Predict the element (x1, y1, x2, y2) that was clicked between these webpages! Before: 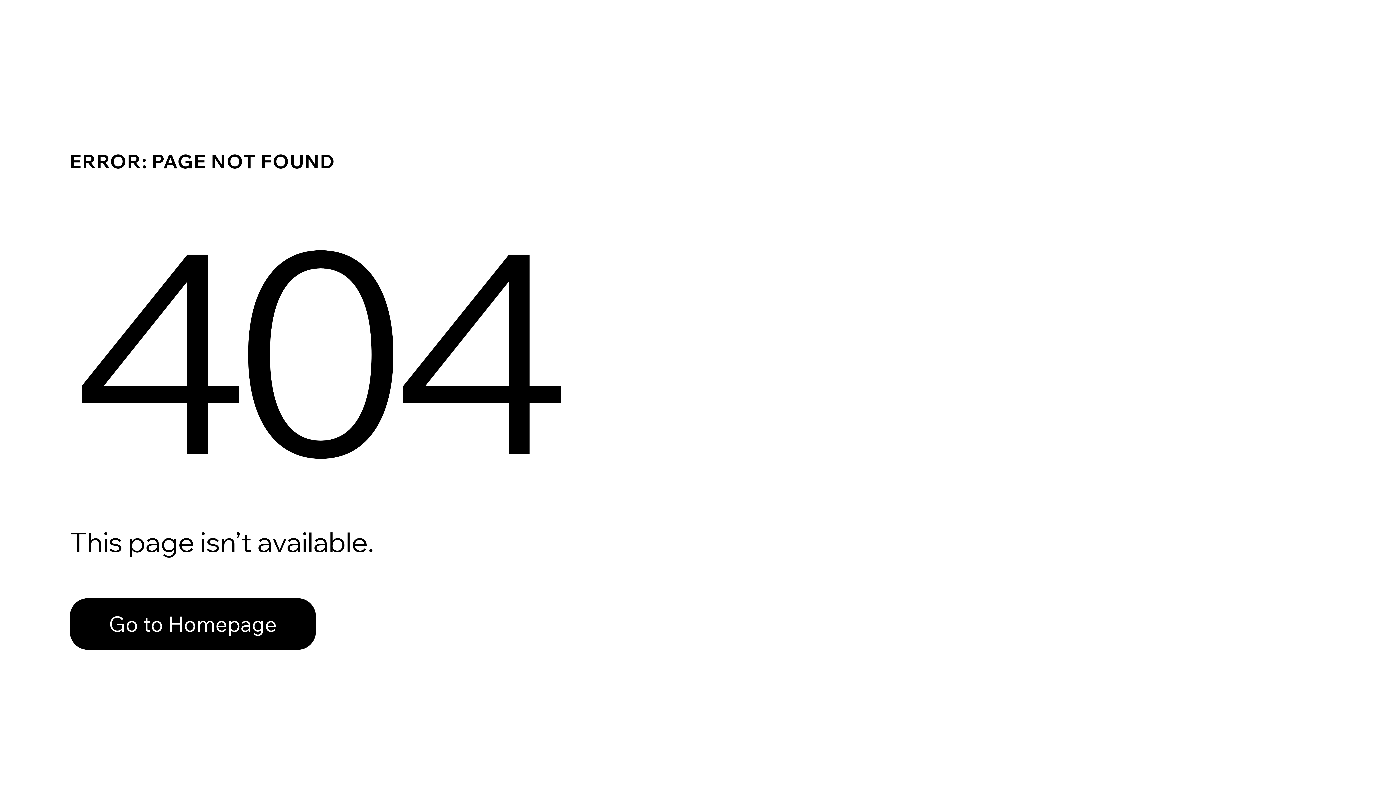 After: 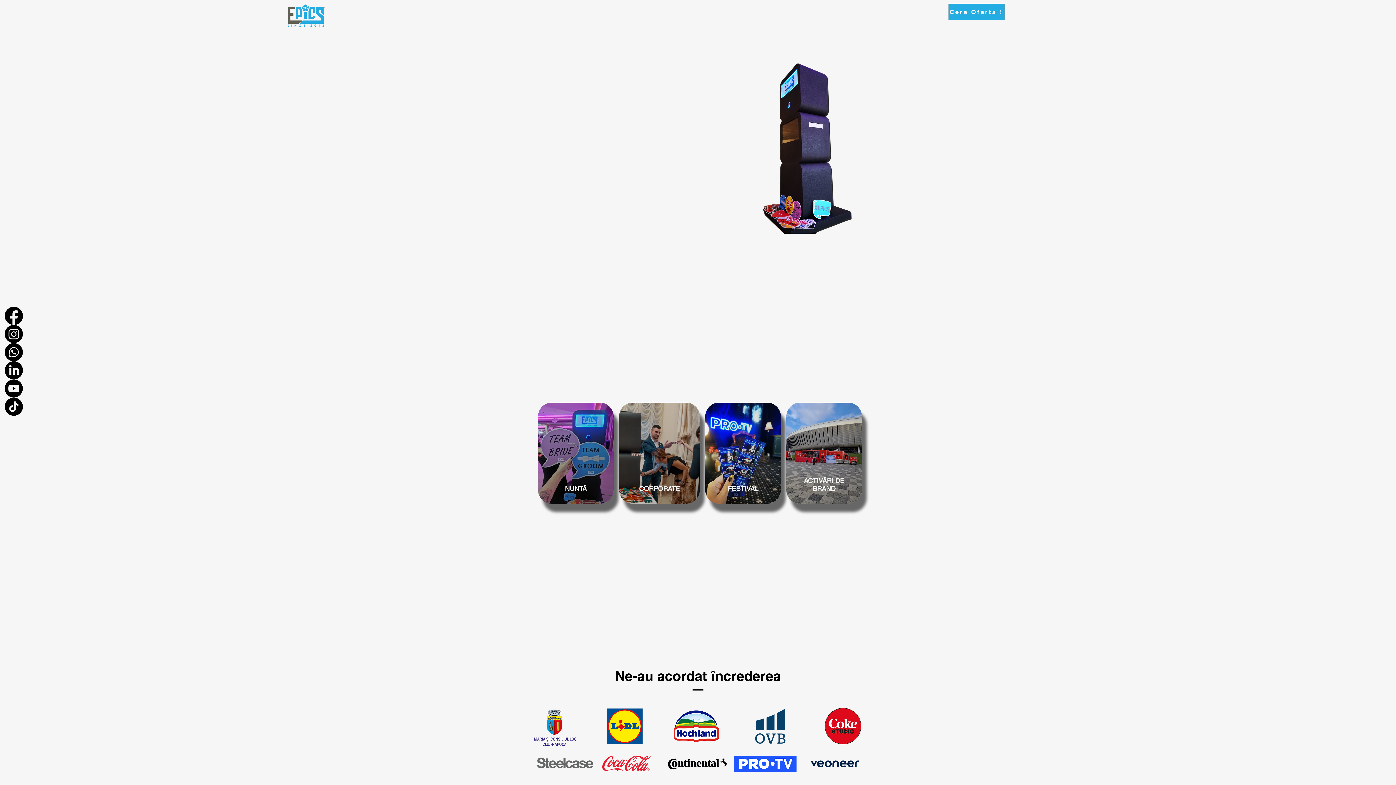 Action: bbox: (69, 598, 316, 650) label: Go to Homepage